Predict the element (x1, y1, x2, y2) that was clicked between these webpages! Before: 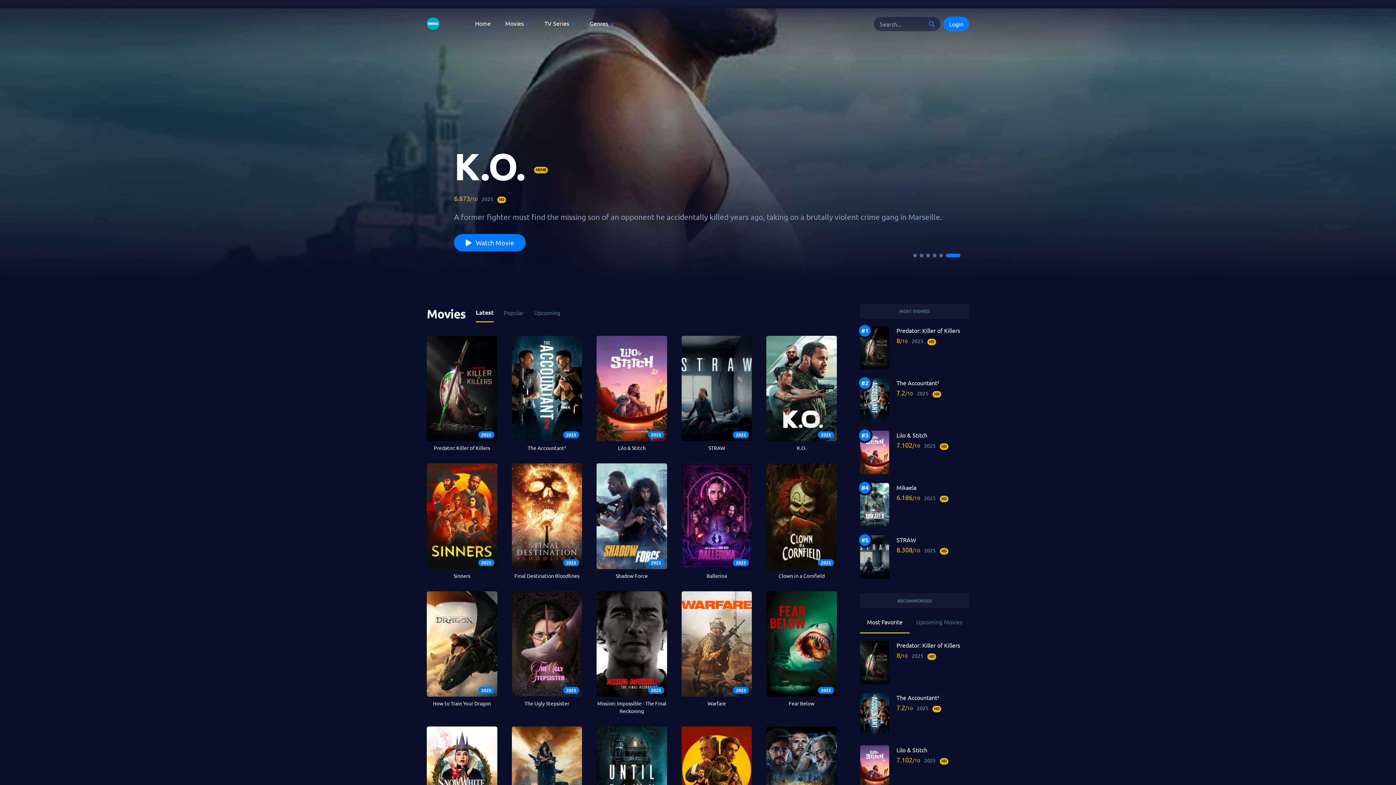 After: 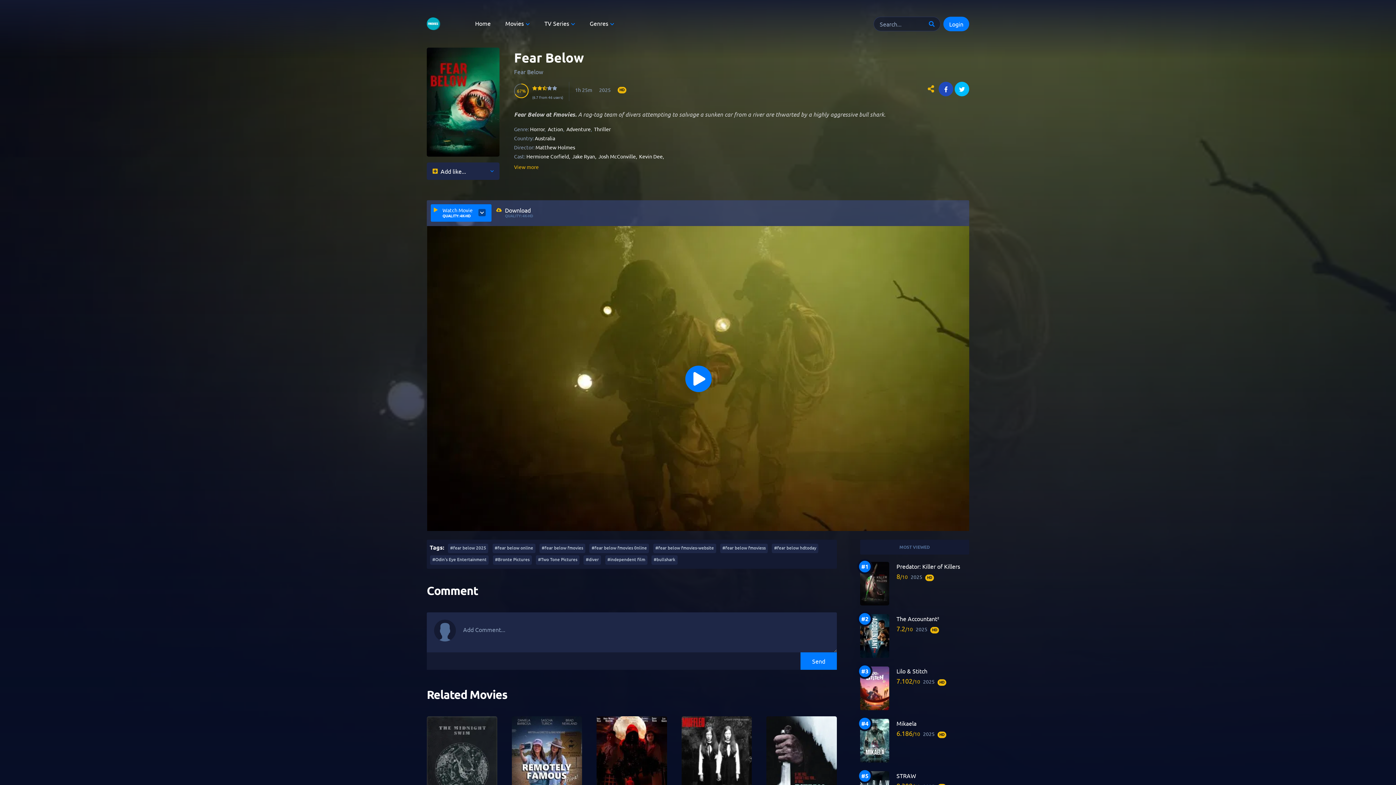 Action: label: 2025
Fear Below bbox: (766, 591, 837, 707)